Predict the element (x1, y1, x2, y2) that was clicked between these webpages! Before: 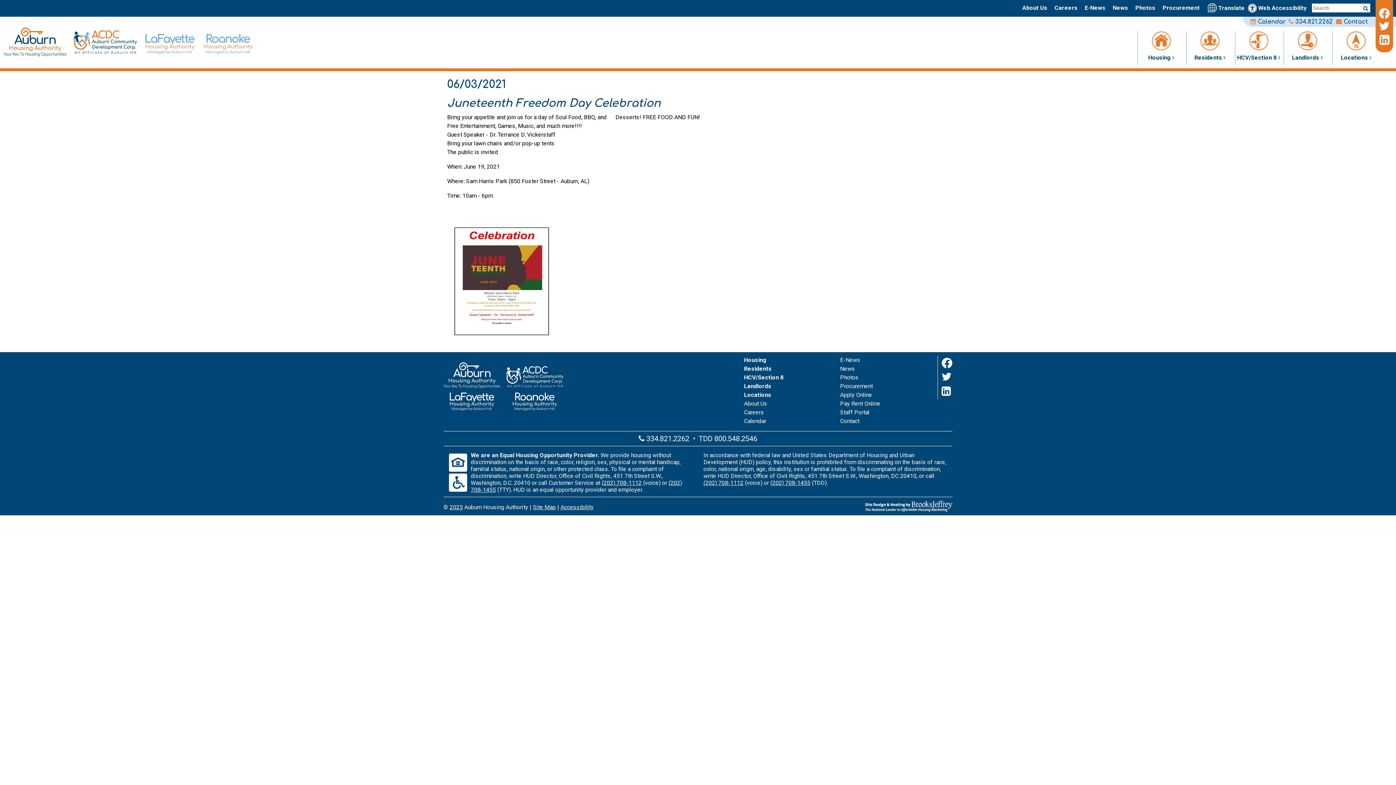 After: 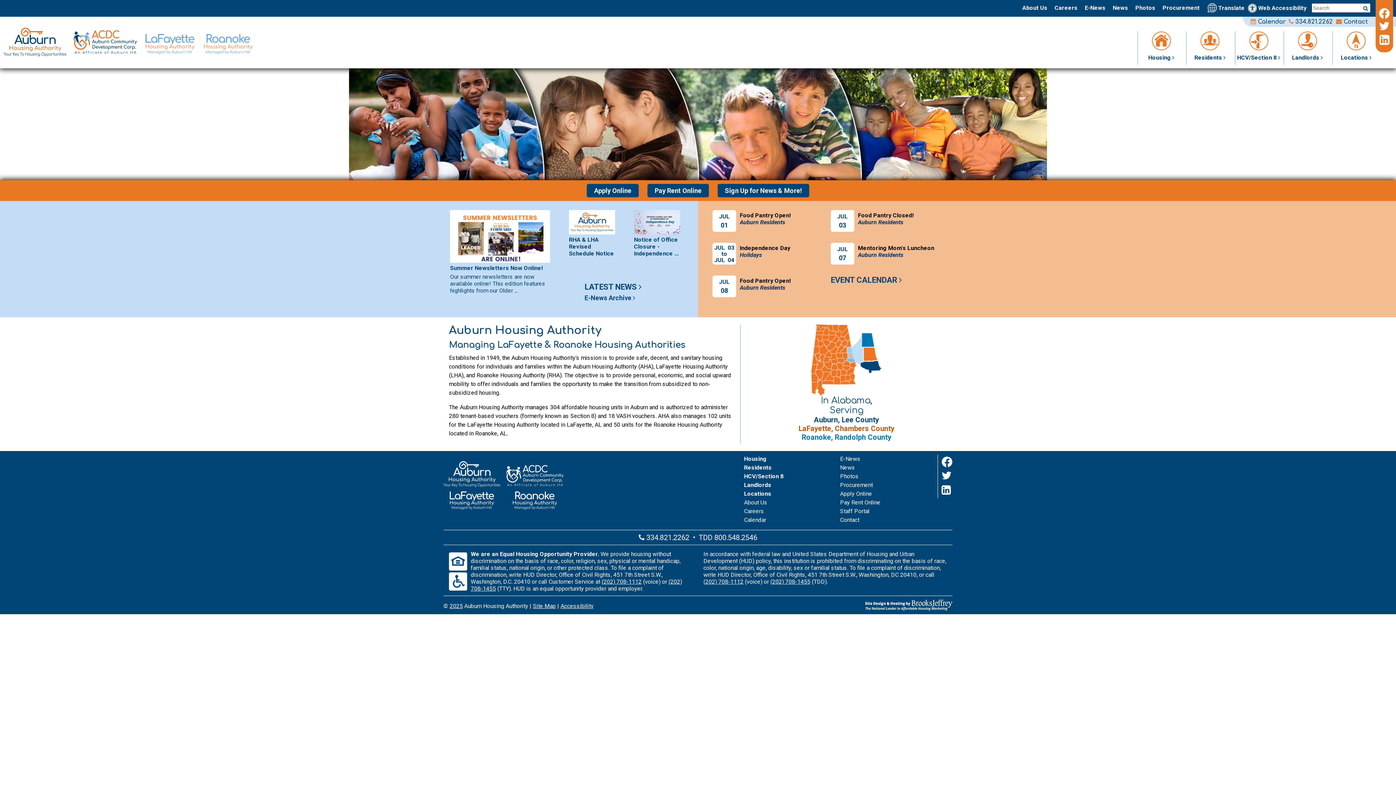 Action: bbox: (3, 27, 691, 56)